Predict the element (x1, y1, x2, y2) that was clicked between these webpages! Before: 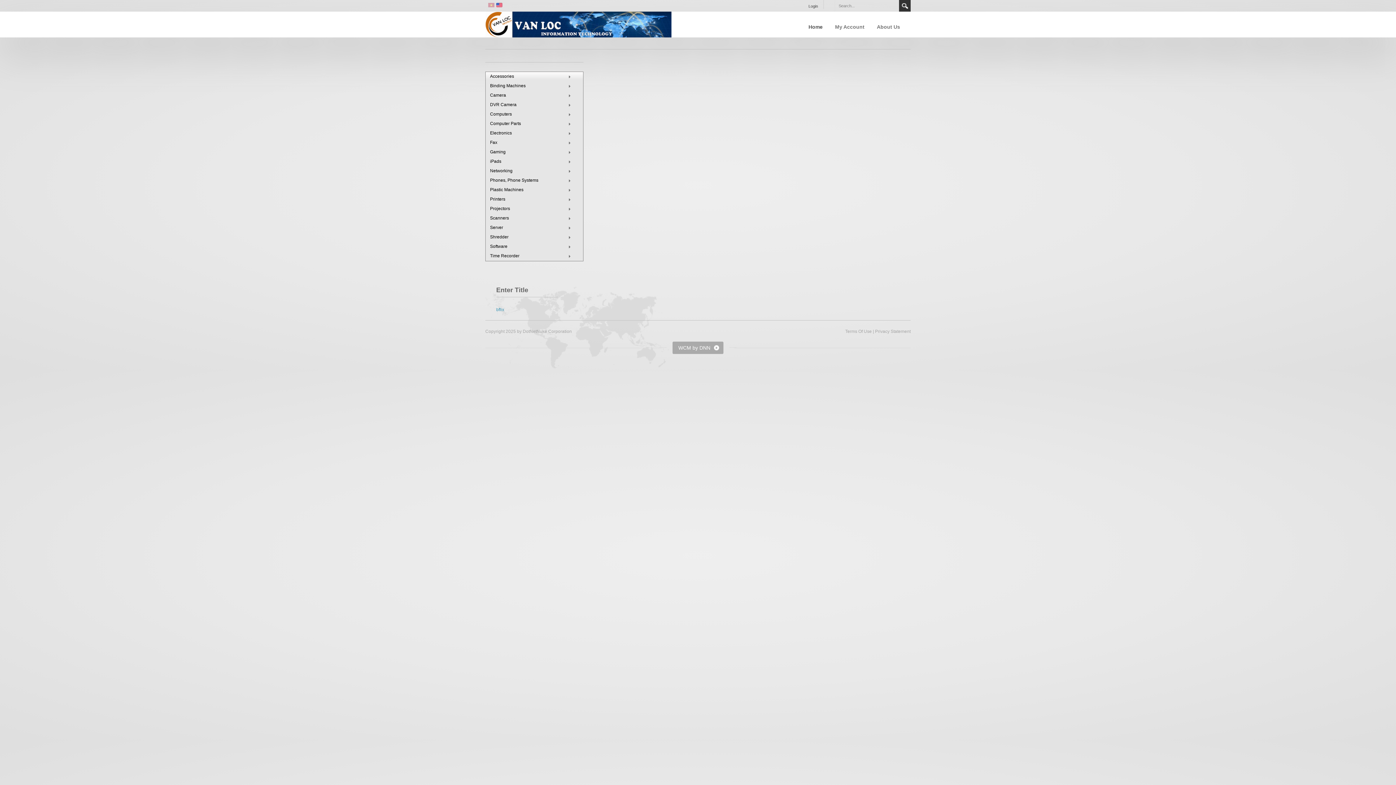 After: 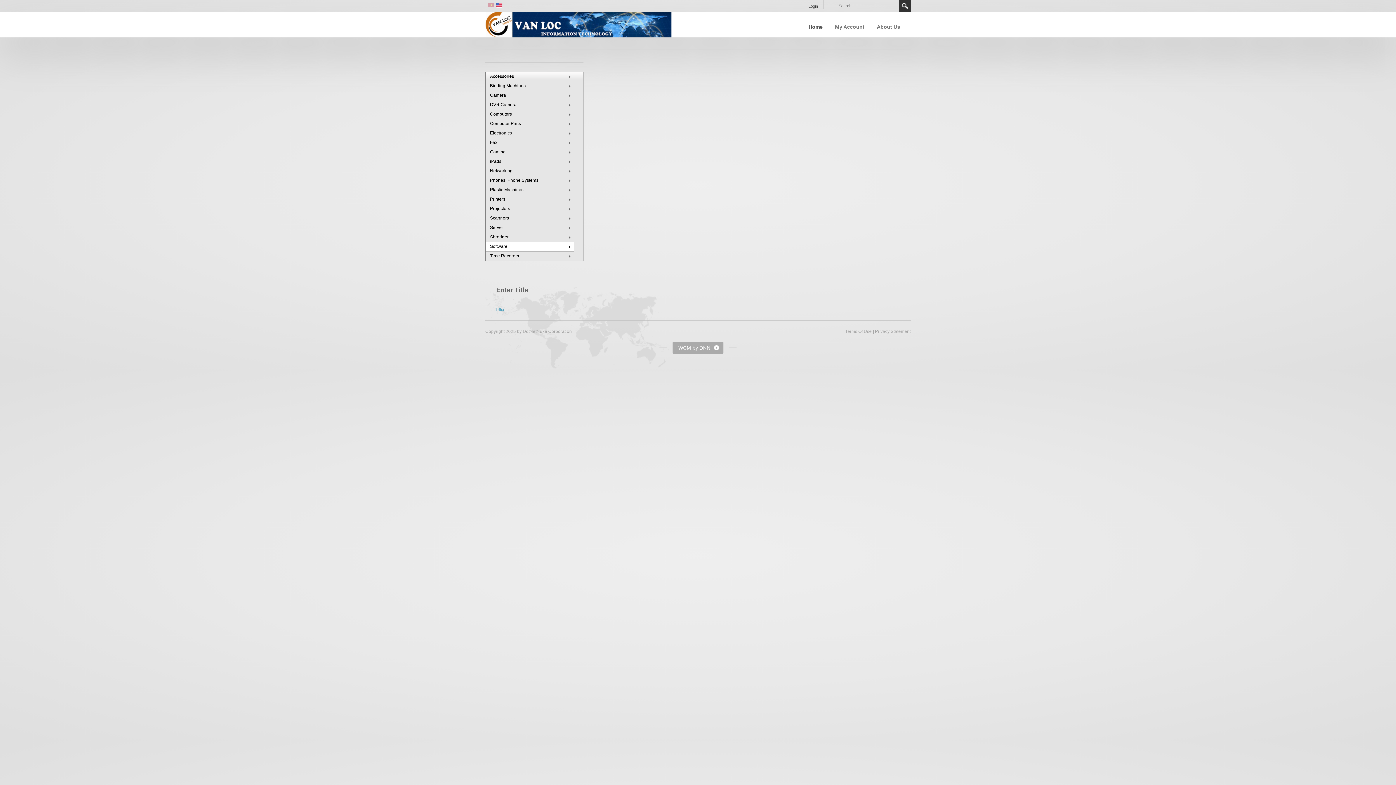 Action: bbox: (485, 242, 574, 251) label: Software